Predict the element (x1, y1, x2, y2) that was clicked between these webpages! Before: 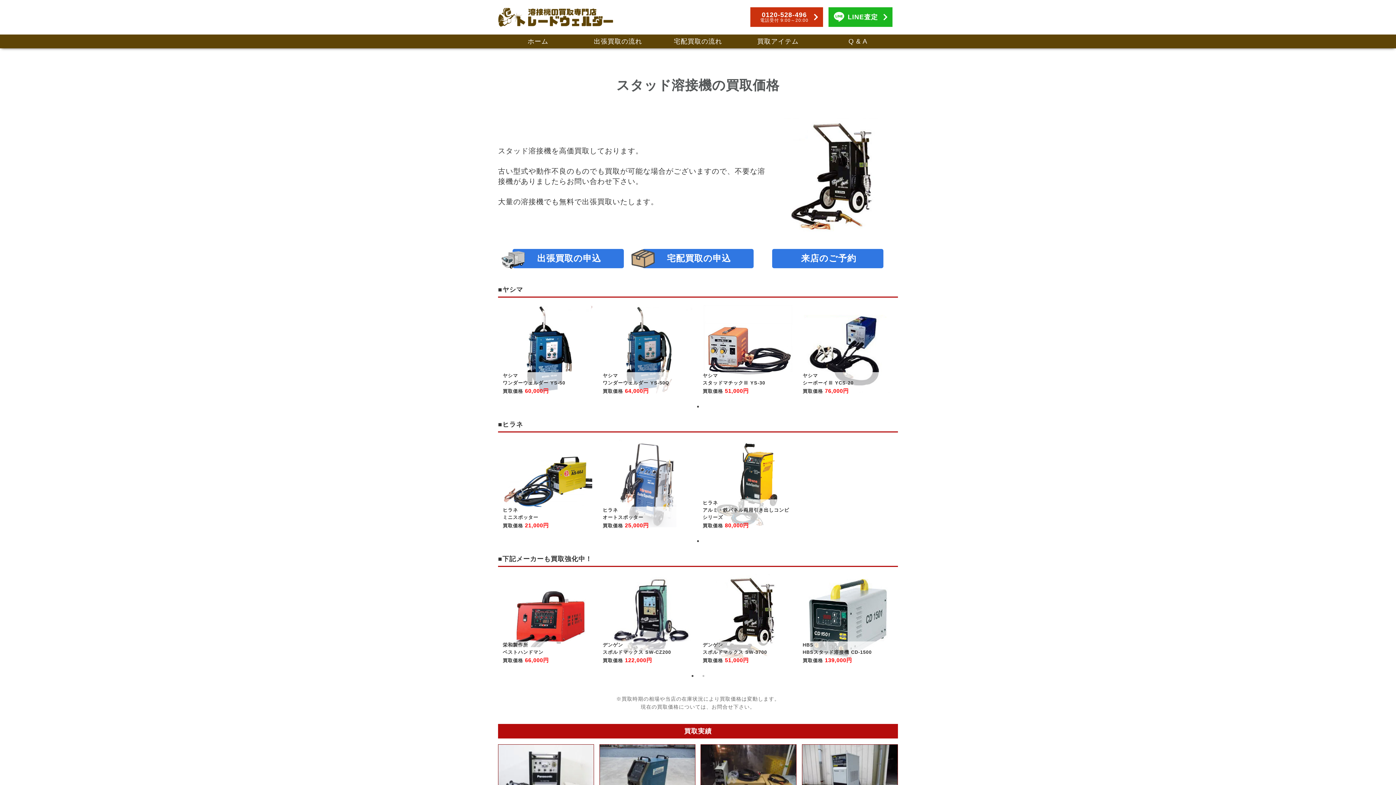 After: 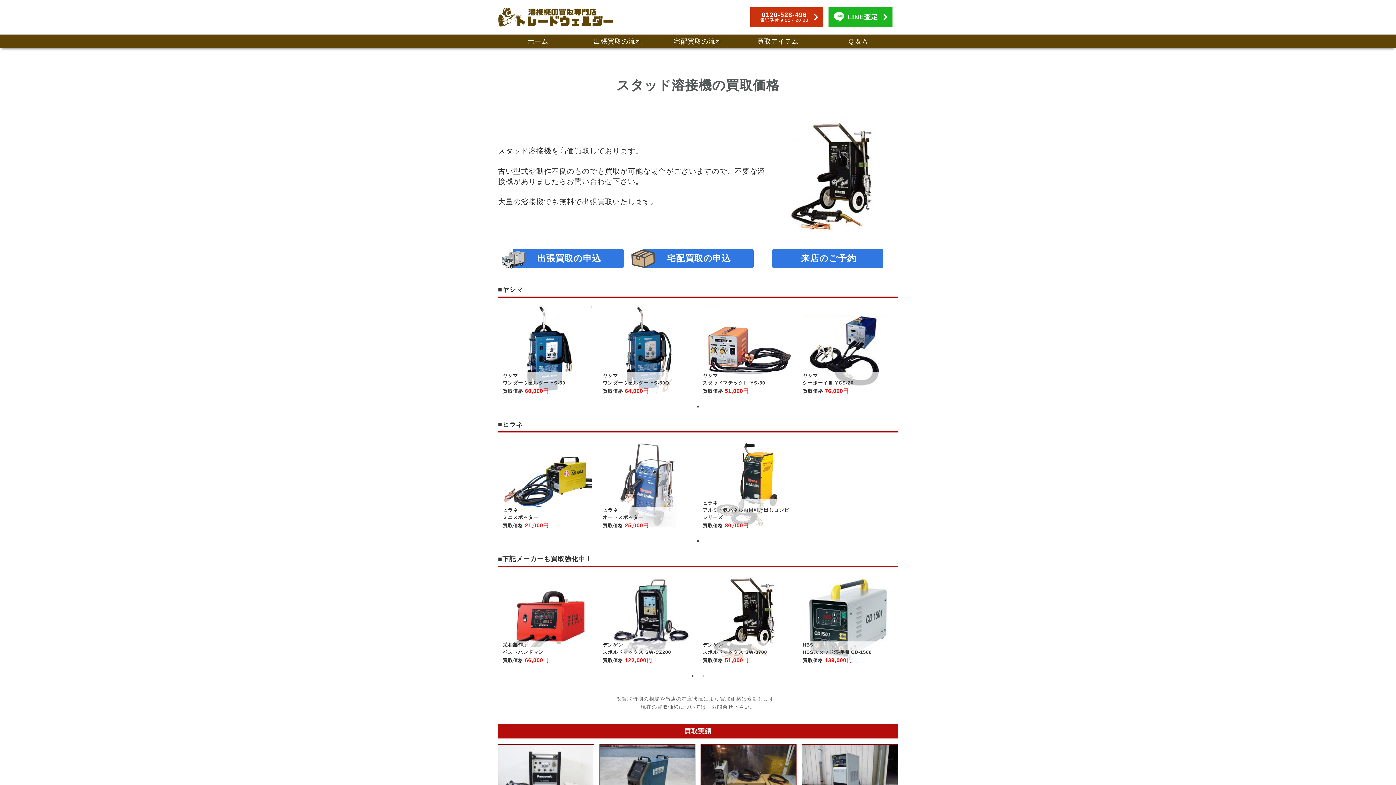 Action: bbox: (694, 403, 701, 410) label: 1 of 1